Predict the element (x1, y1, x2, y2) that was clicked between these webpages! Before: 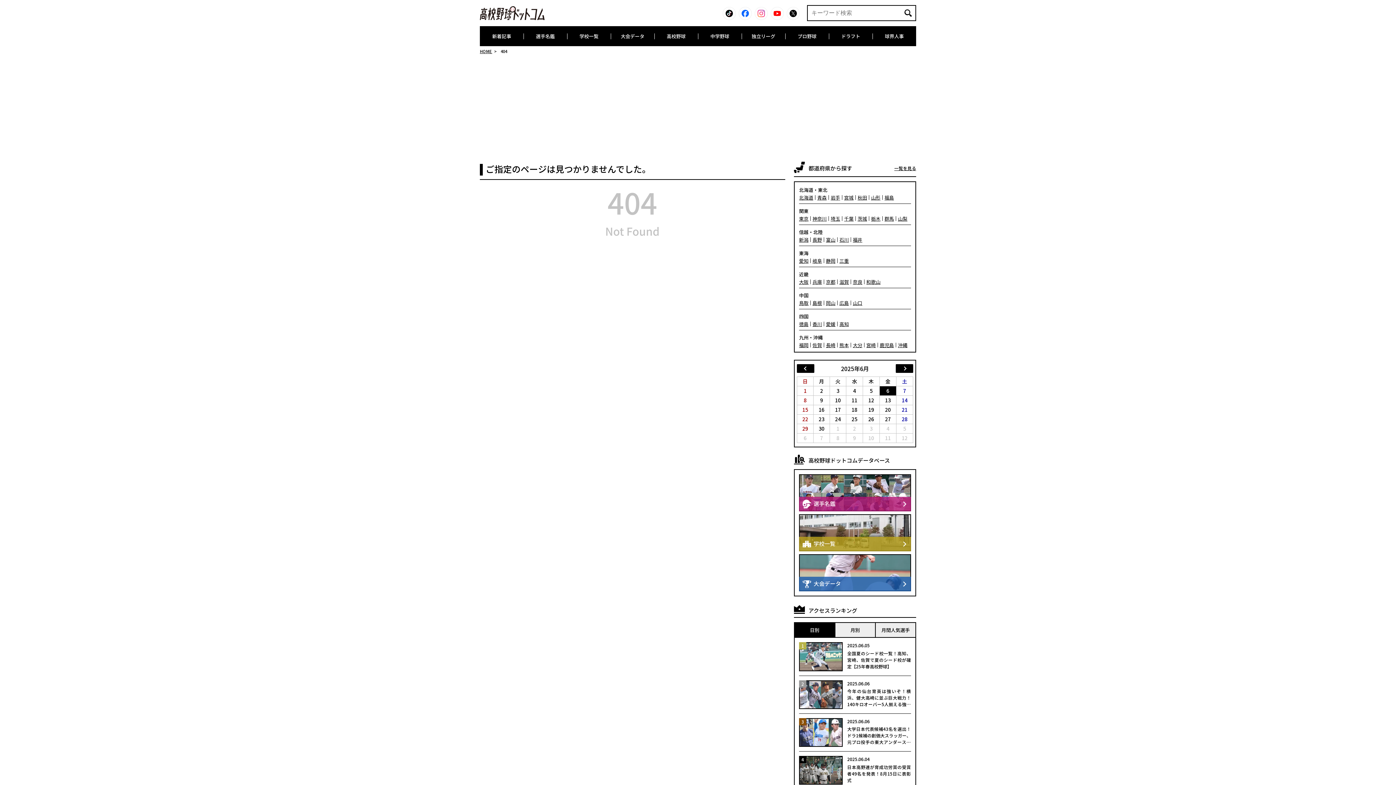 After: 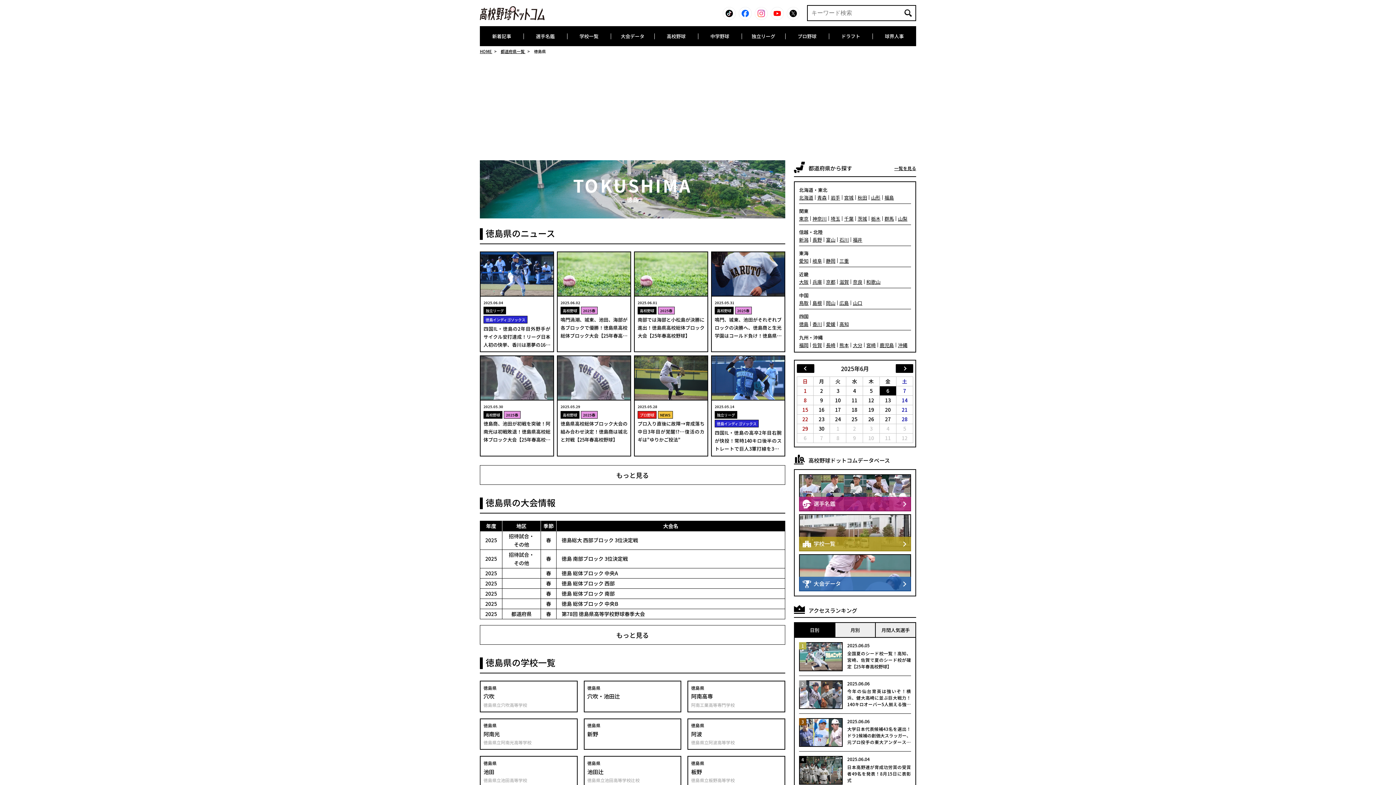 Action: label: 徳島 bbox: (799, 321, 808, 326)